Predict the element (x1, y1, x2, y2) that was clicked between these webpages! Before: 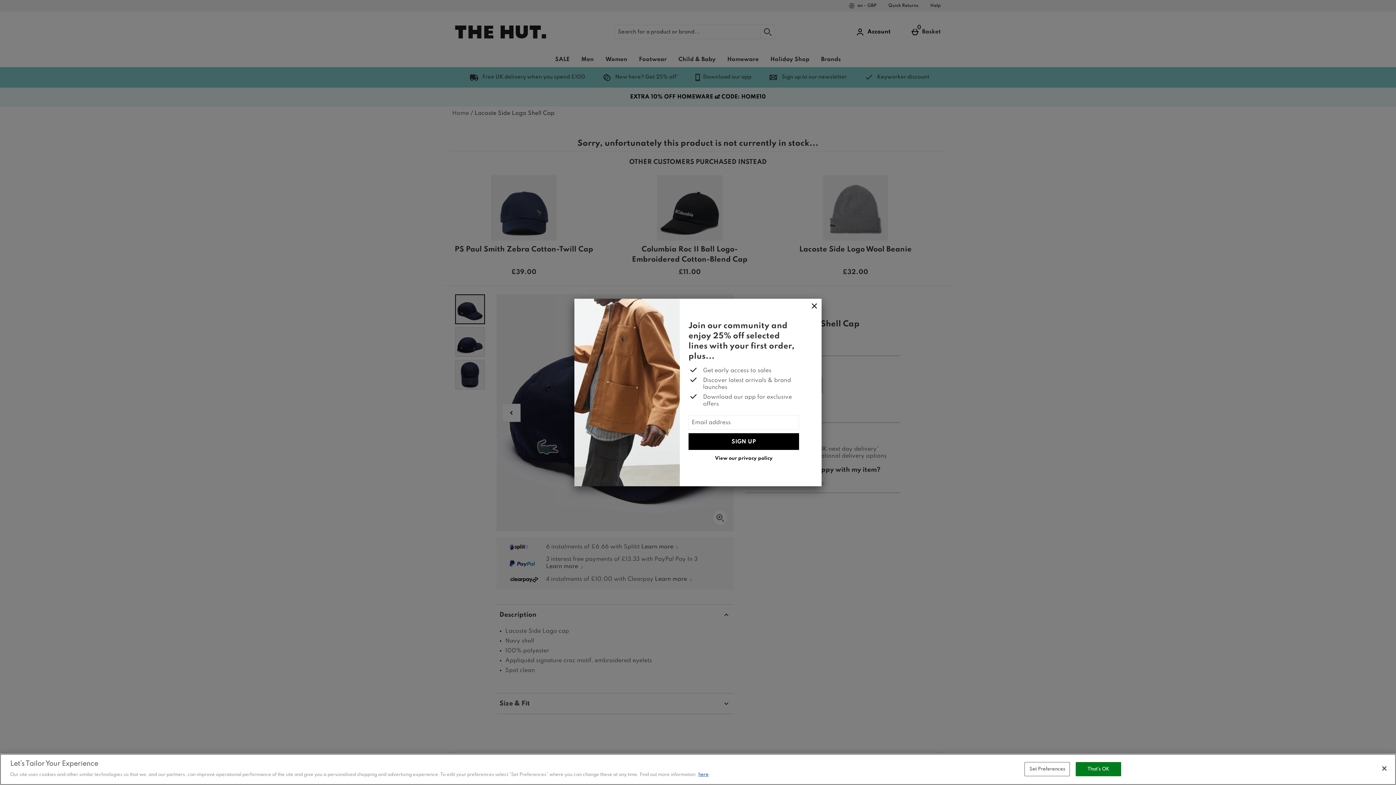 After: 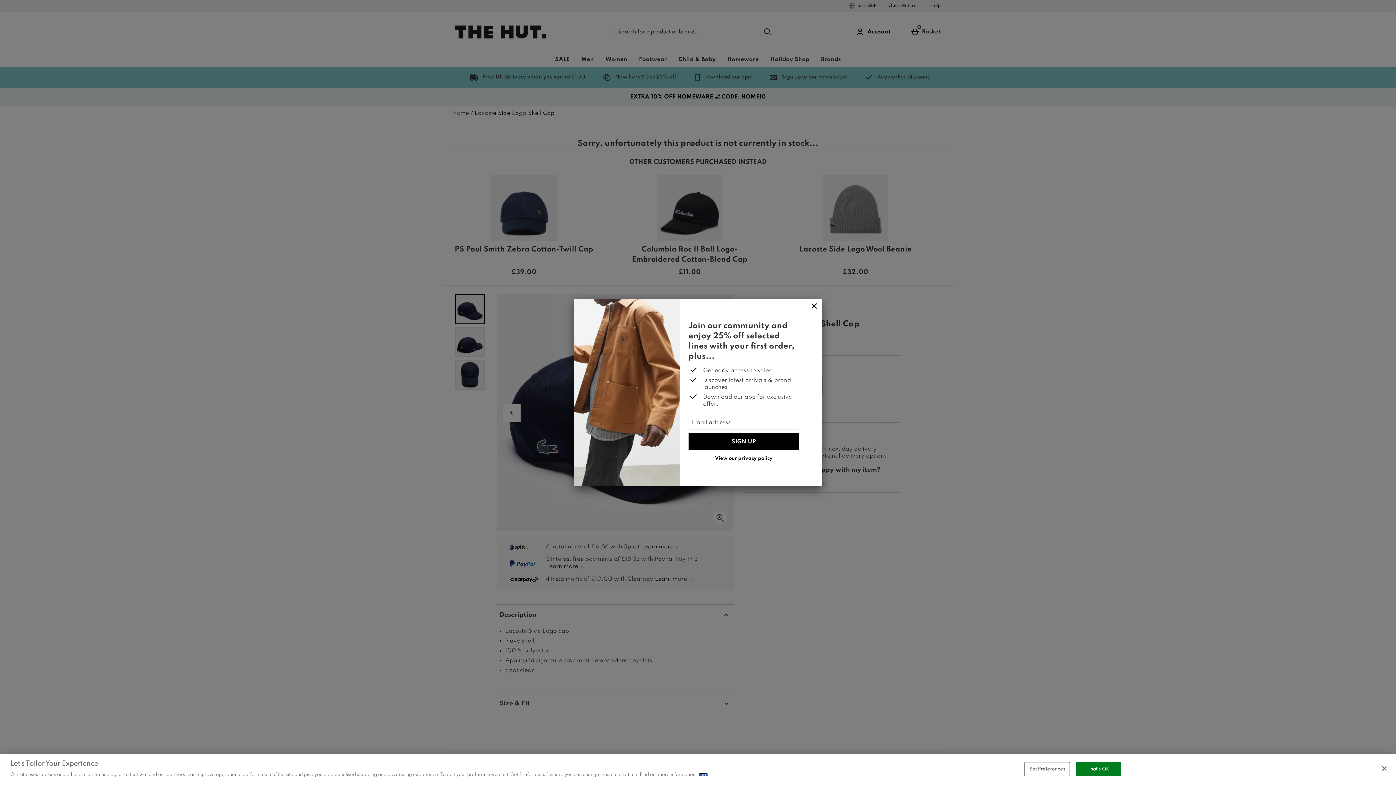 Action: bbox: (698, 772, 708, 777) label: here